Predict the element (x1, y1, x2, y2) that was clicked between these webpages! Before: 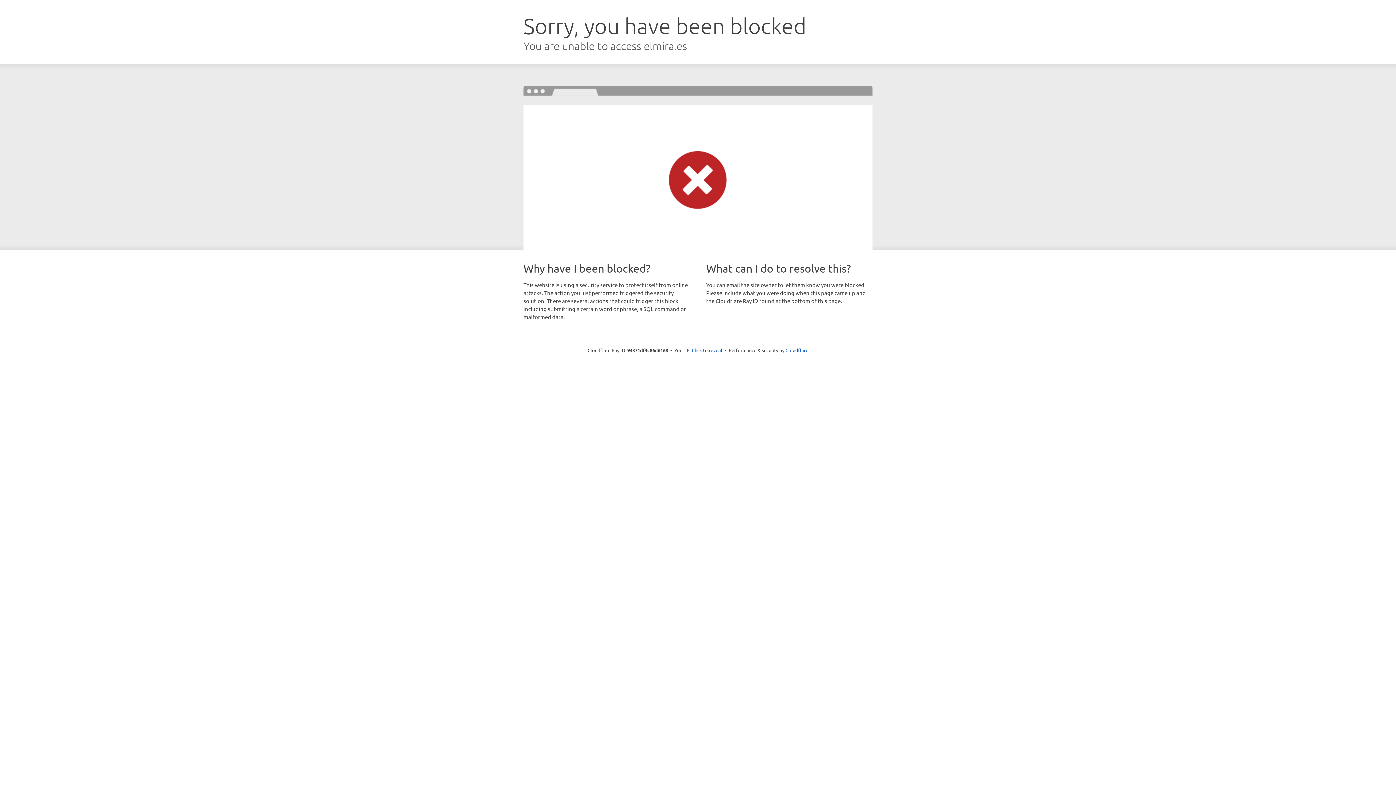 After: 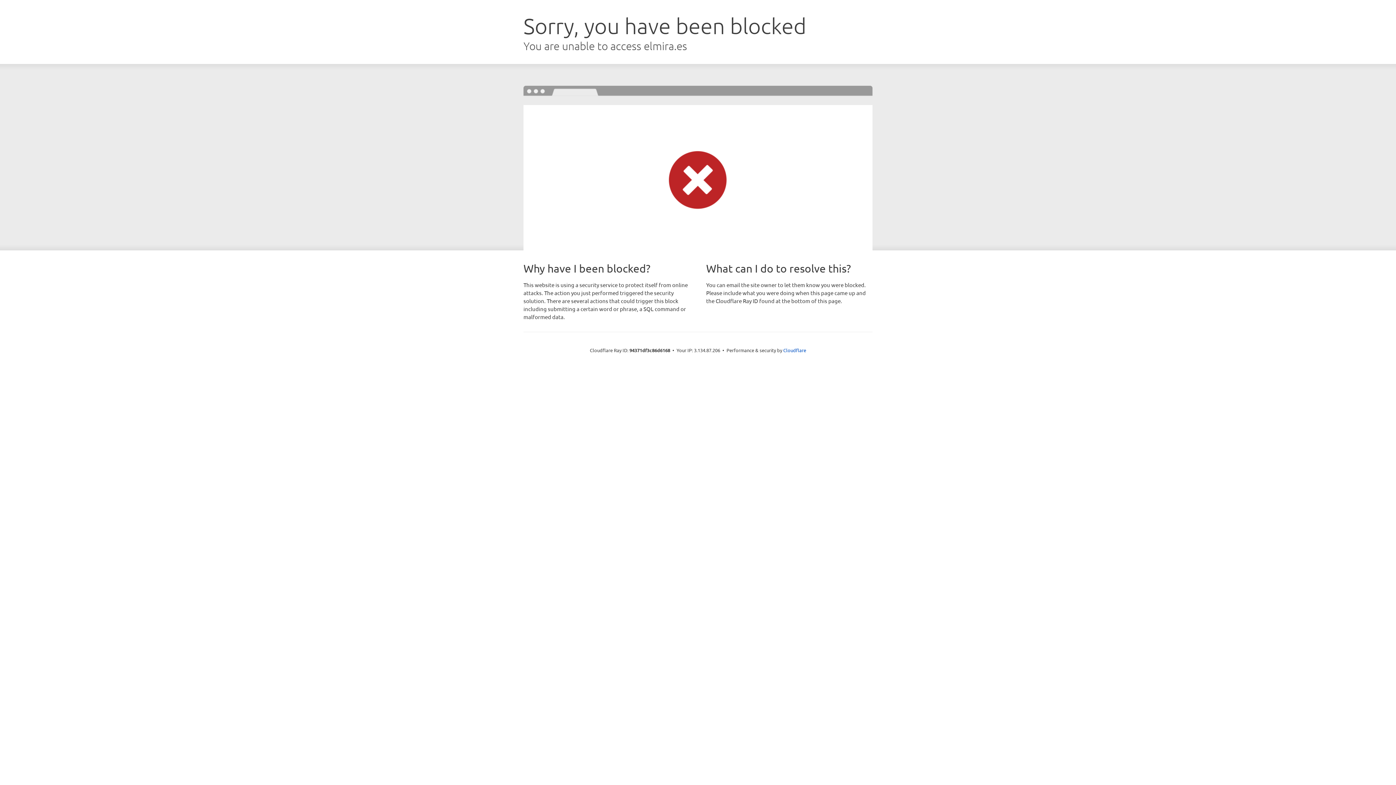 Action: label: Click to reveal bbox: (692, 346, 722, 353)